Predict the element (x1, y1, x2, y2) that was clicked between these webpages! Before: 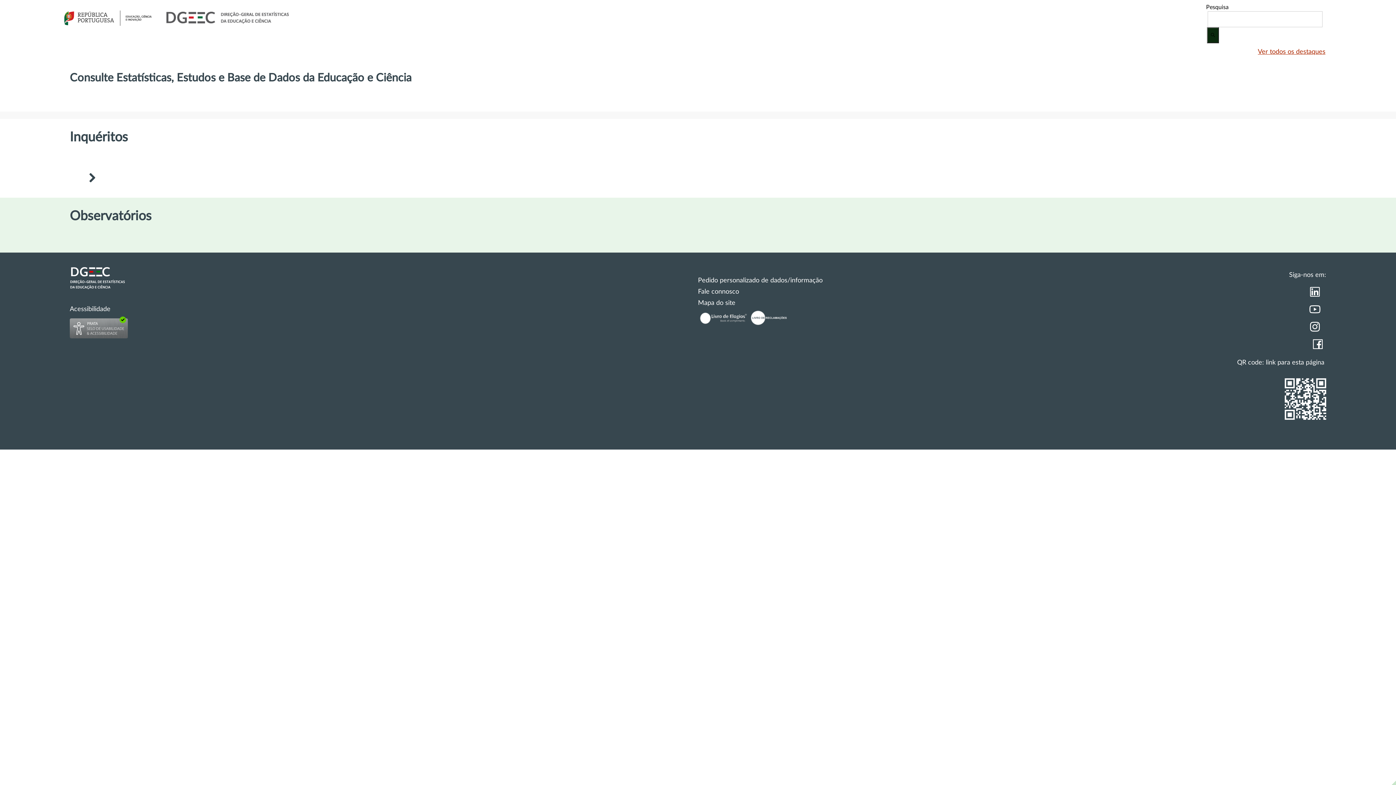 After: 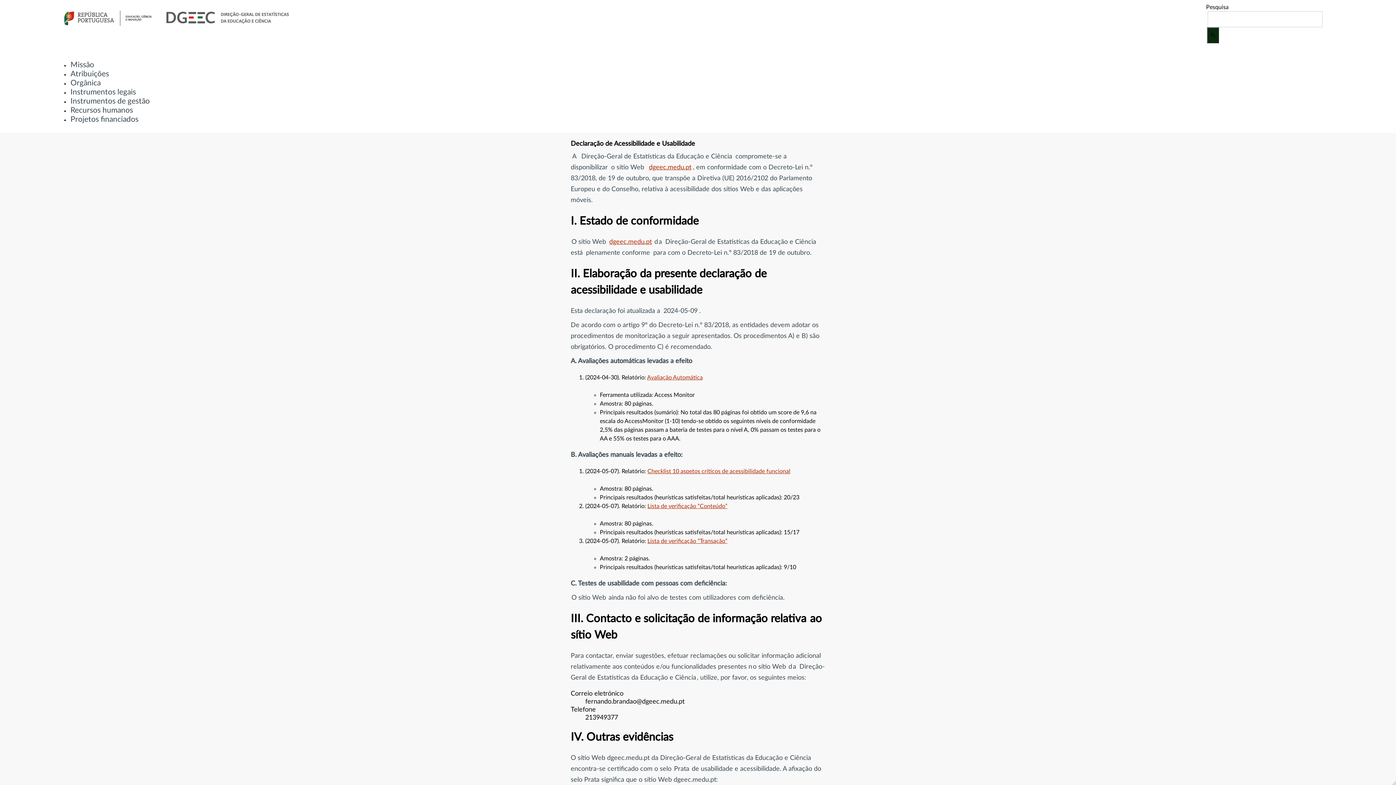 Action: label: Acessibilidade bbox: (69, 306, 110, 312)